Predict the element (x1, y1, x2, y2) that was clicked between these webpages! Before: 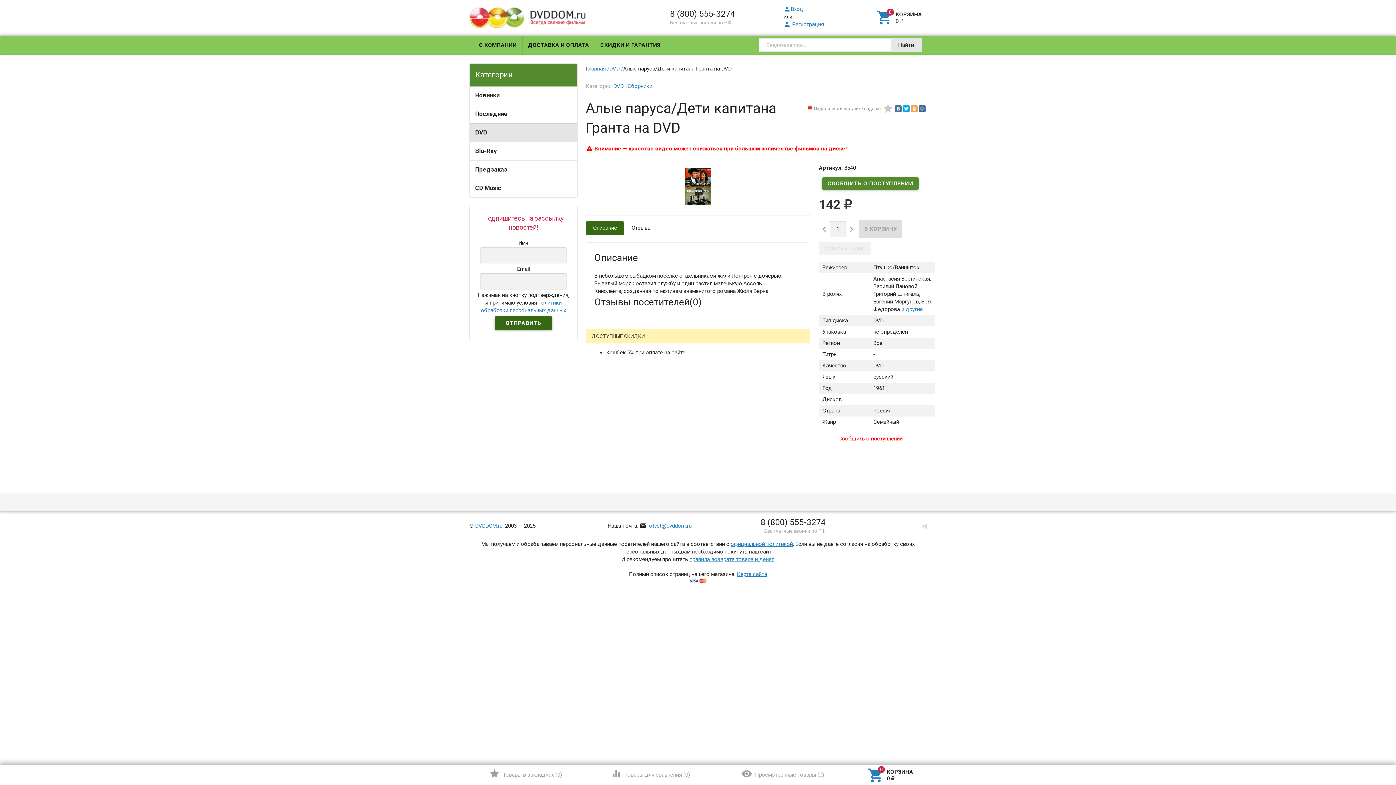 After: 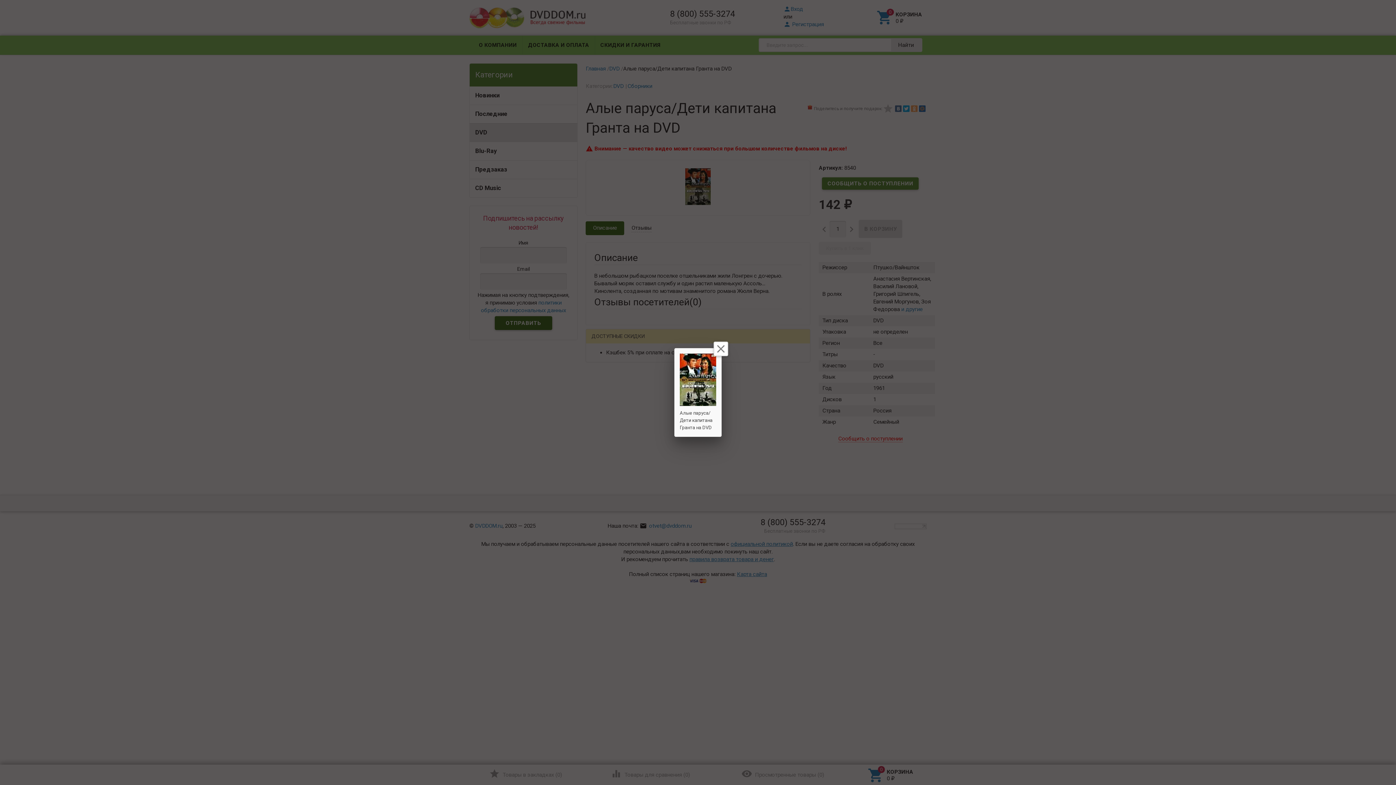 Action: bbox: (685, 200, 710, 206)